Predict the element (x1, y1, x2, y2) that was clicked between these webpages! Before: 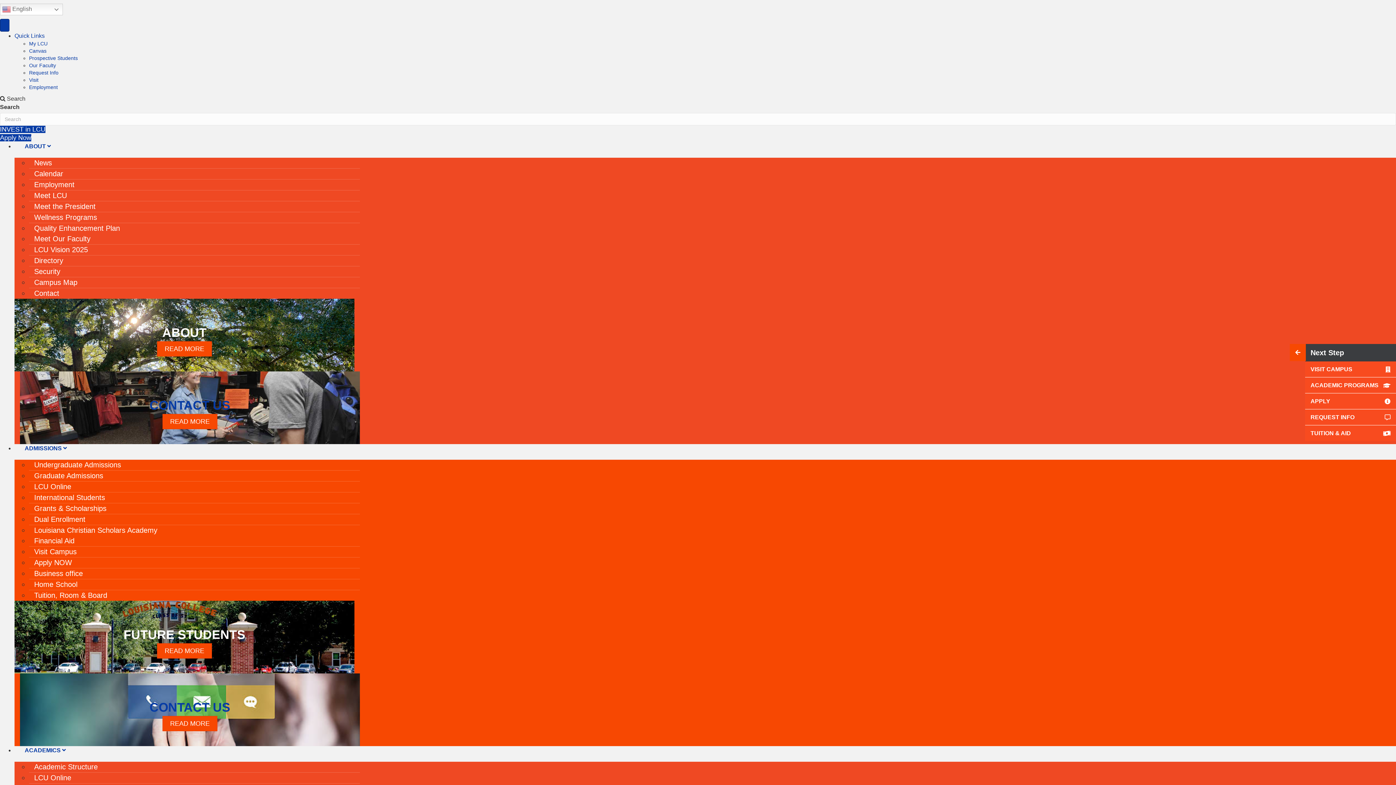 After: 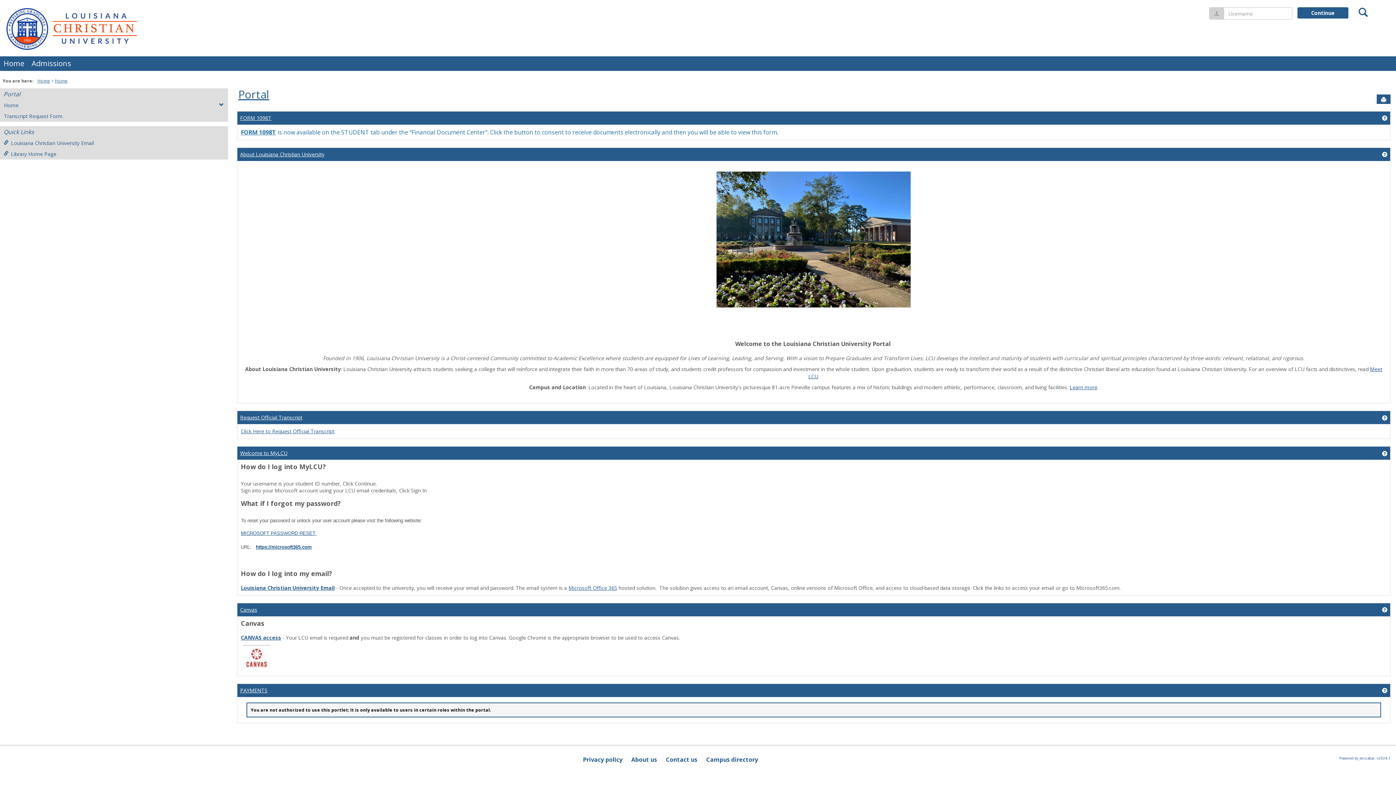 Action: label: My LCU bbox: (29, 40, 47, 46)